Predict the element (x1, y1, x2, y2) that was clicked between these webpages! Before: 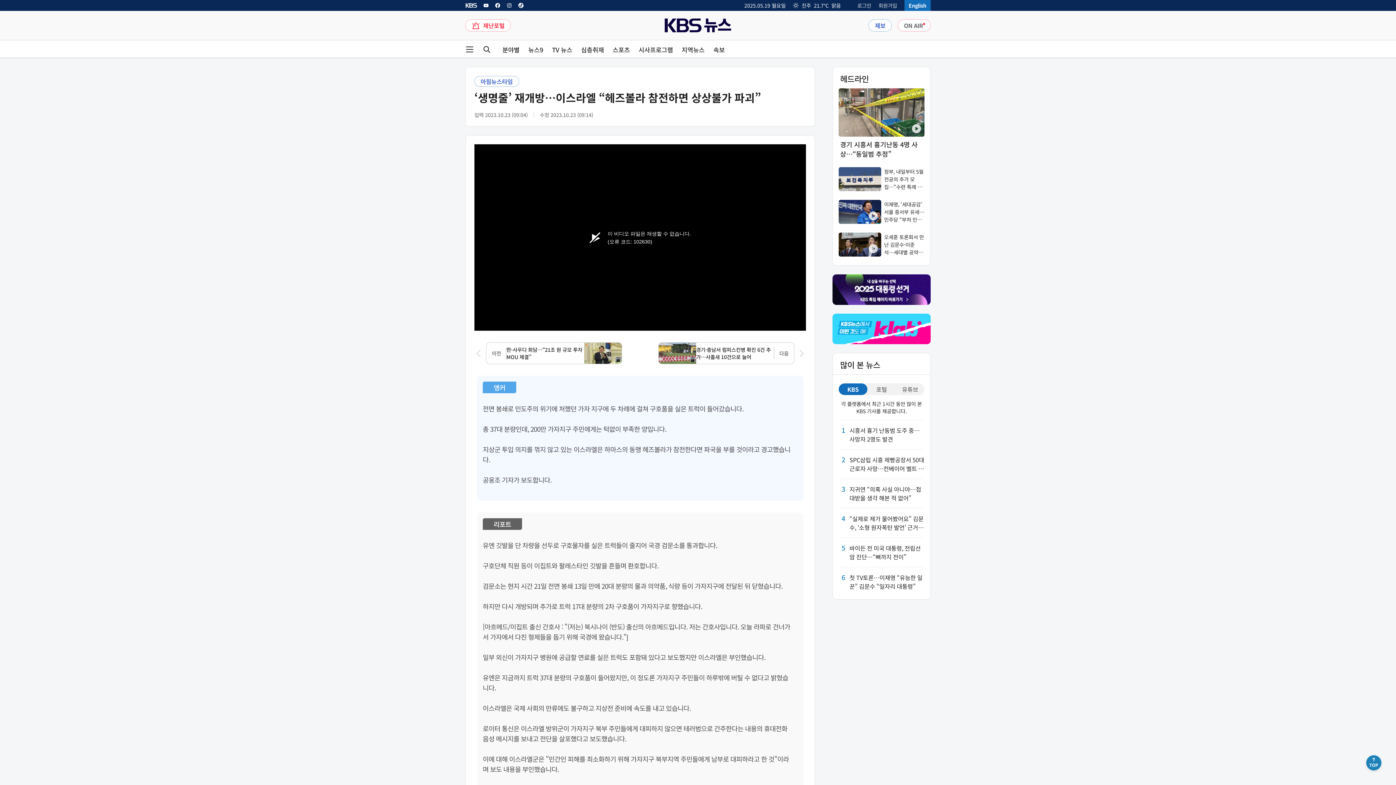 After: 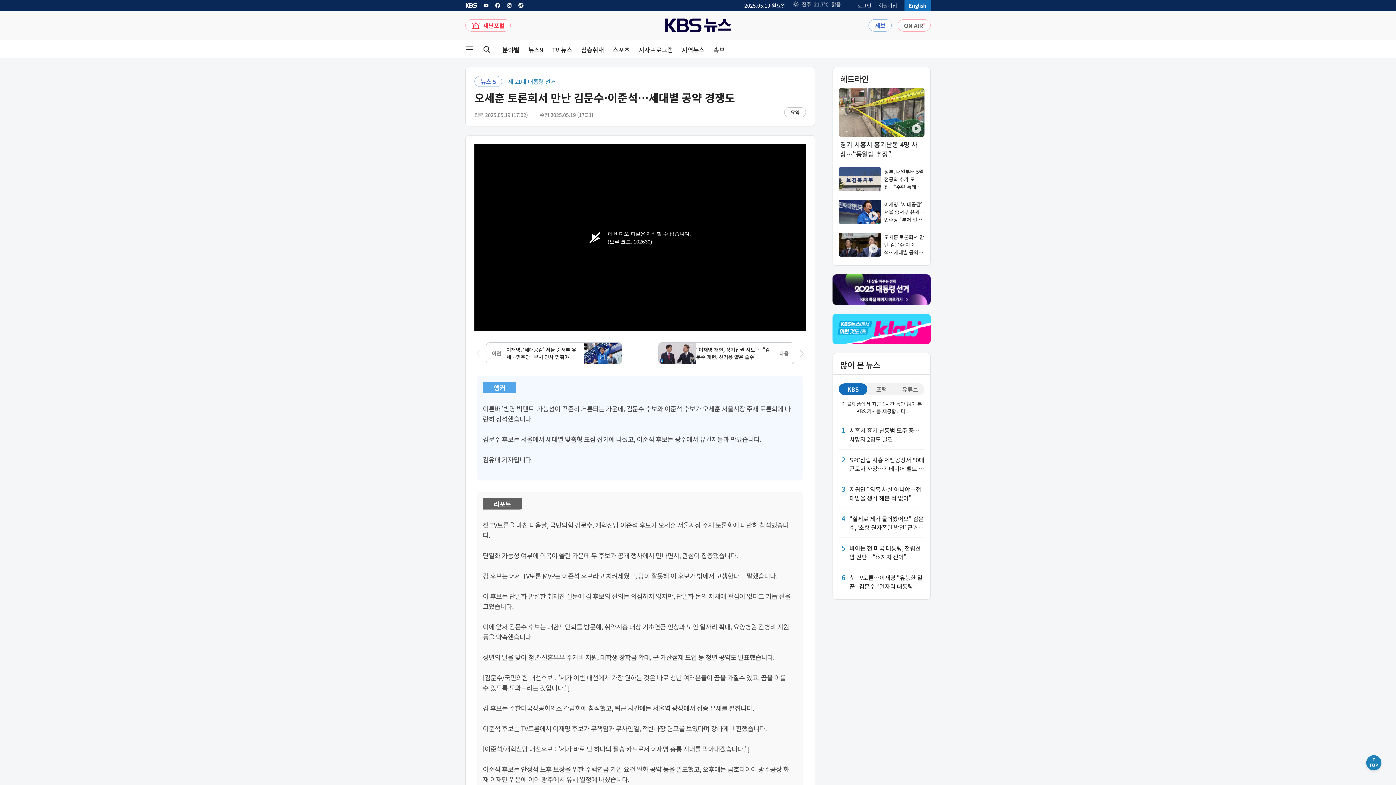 Action: label: 오세훈 토론회서 만난 김문수·이준석…세대별 공약 경쟁도 bbox: (838, 232, 924, 256)